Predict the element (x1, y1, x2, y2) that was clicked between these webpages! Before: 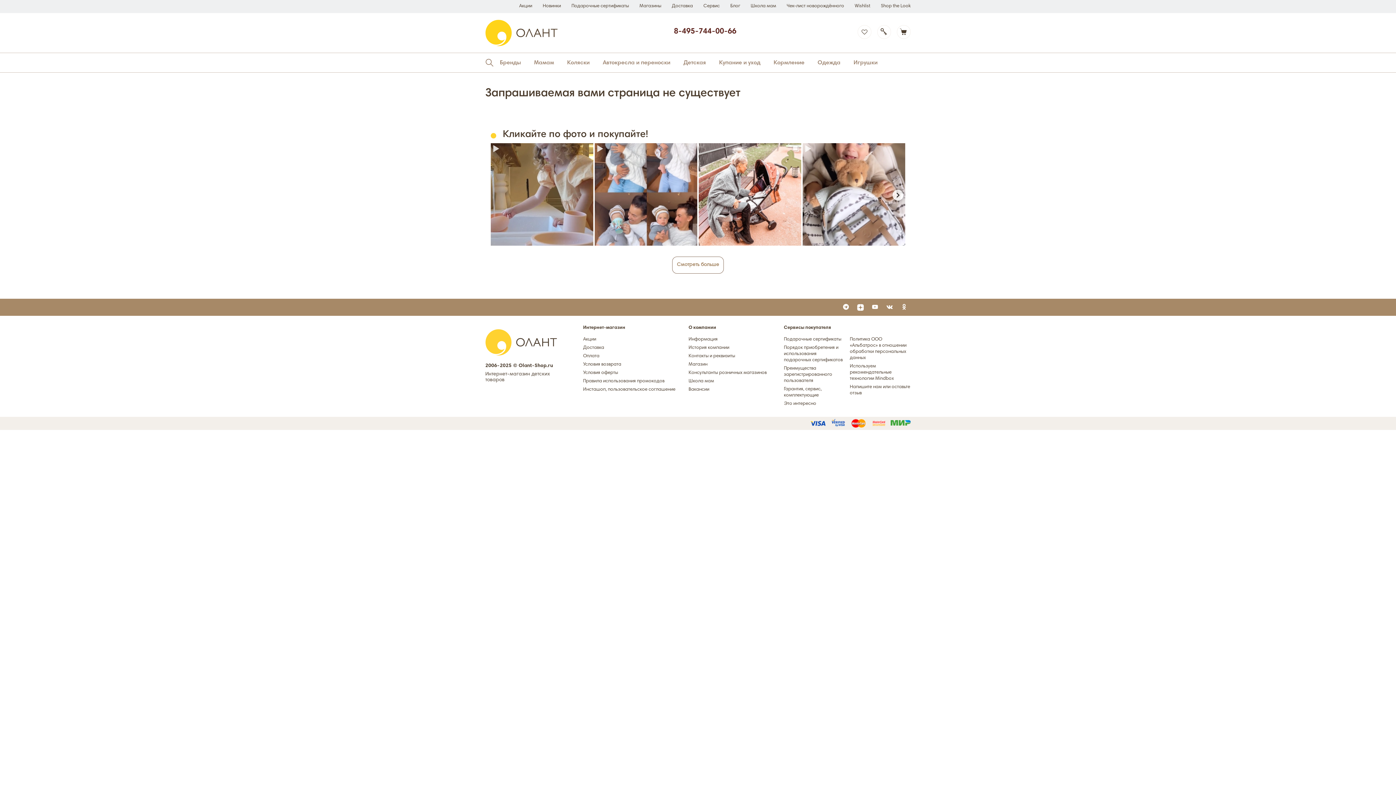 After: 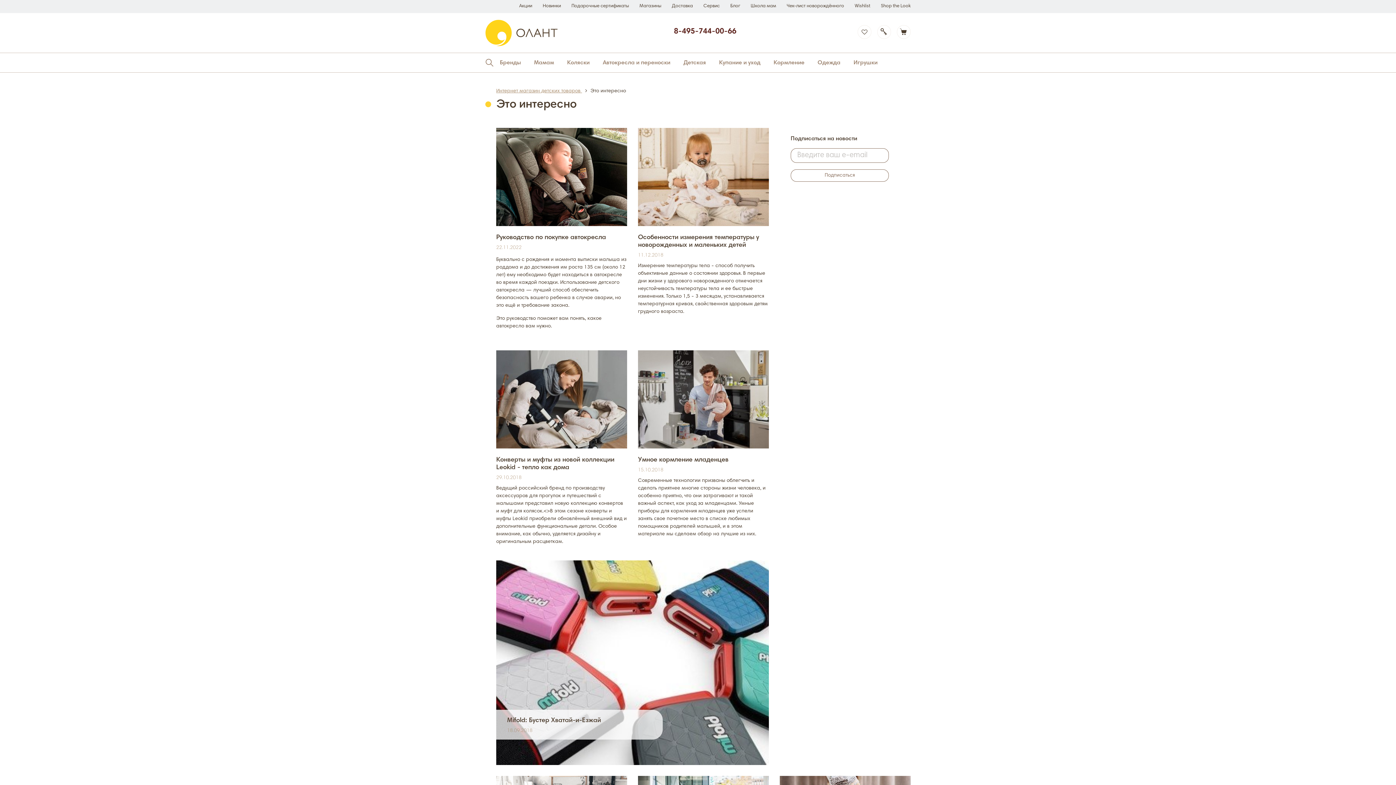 Action: label: Это интересно bbox: (784, 401, 816, 406)